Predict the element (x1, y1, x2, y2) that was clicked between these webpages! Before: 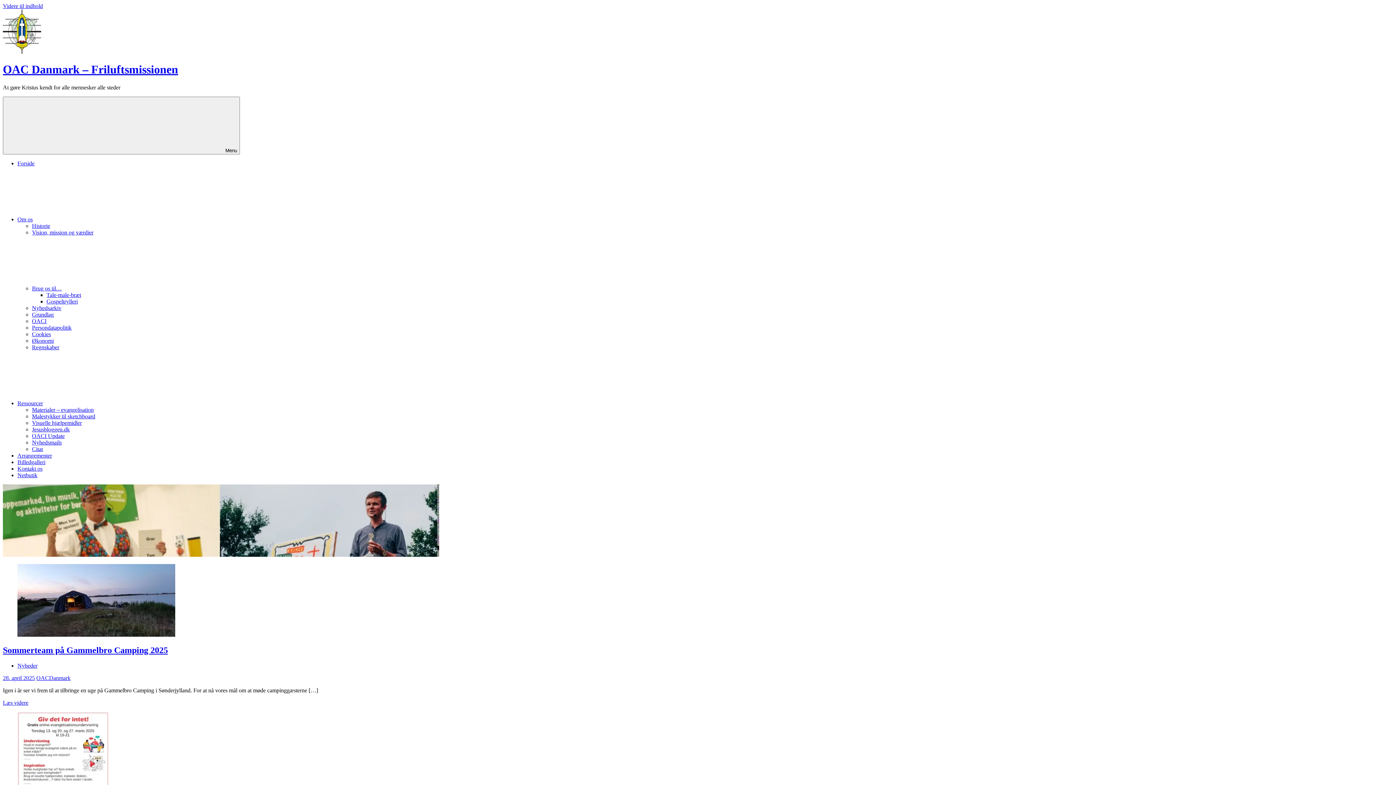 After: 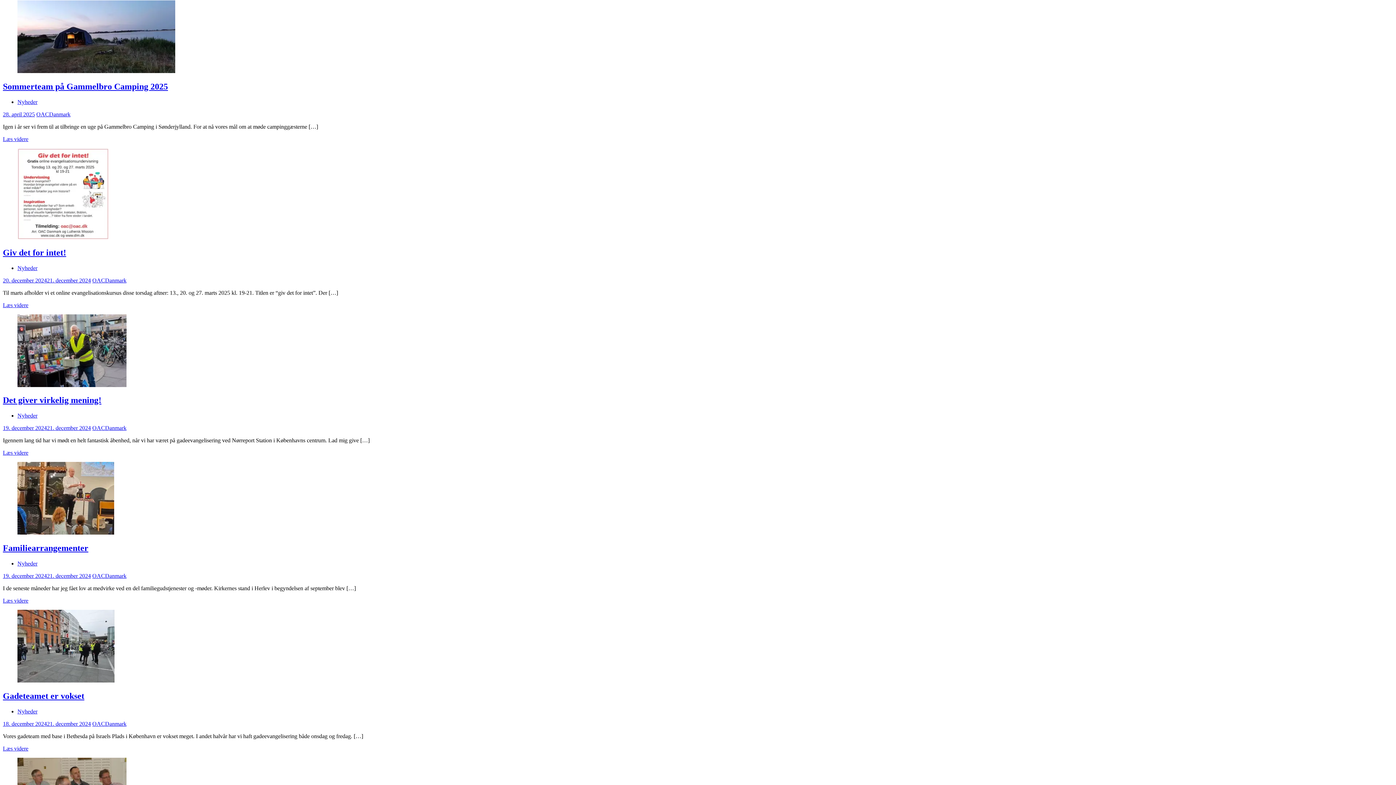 Action: label: Videre til indhold bbox: (2, 2, 42, 9)